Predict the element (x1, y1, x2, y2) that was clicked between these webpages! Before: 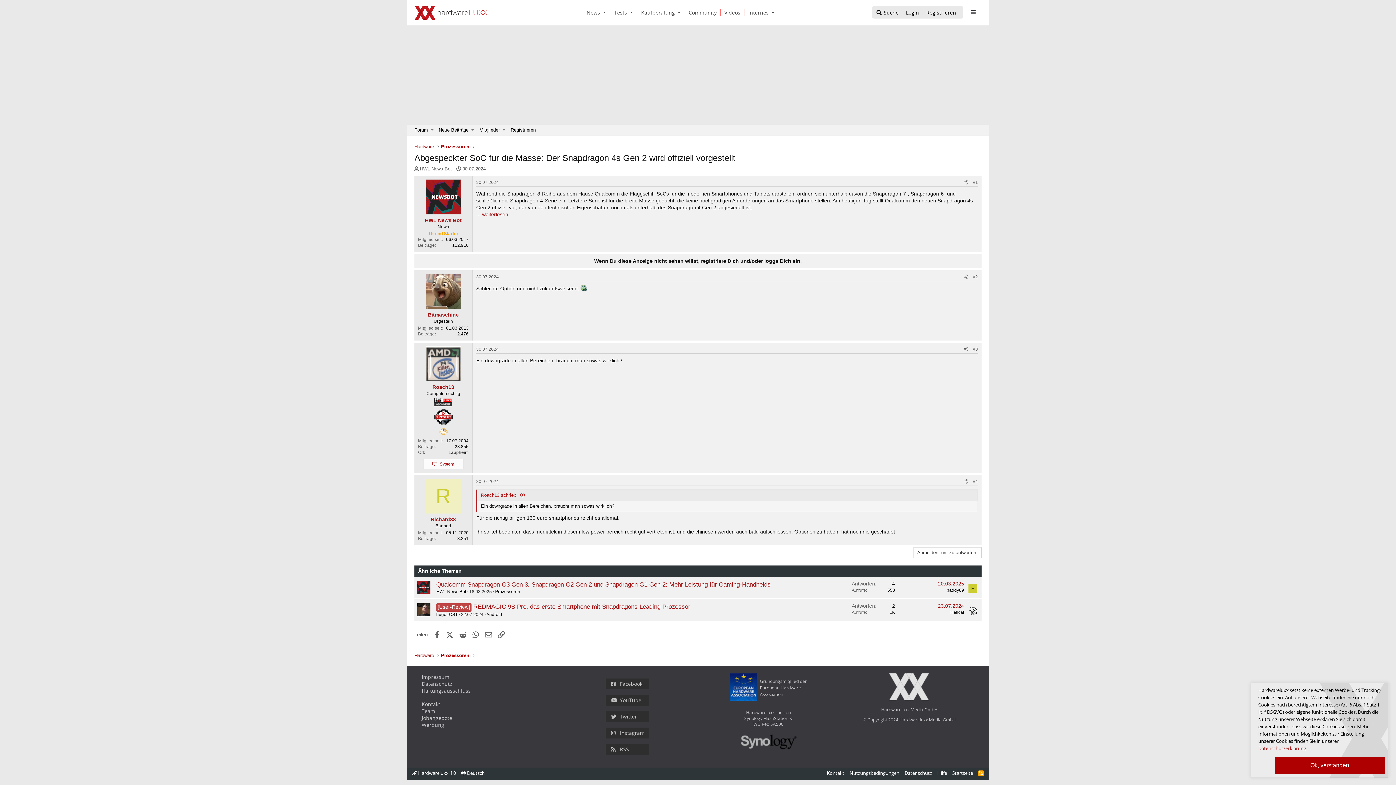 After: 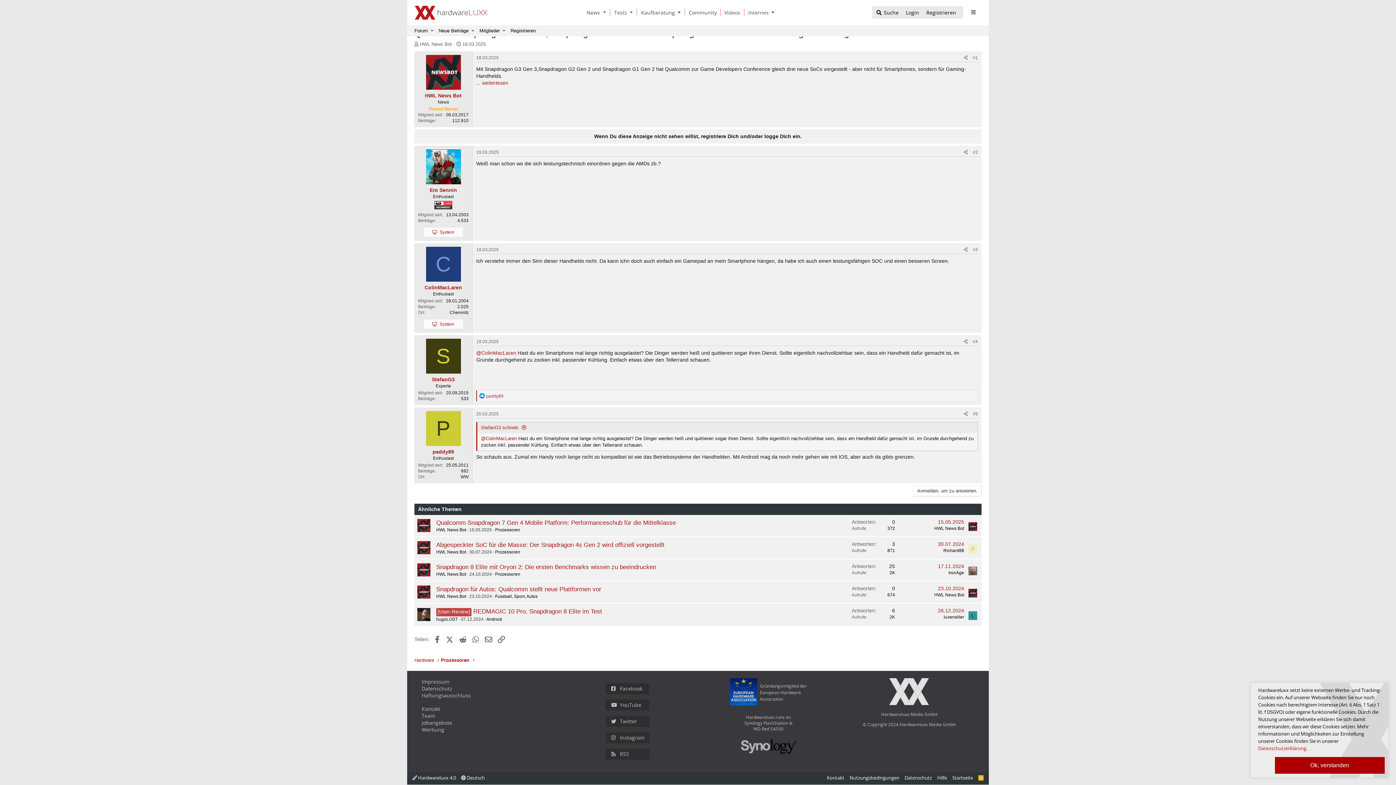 Action: bbox: (938, 581, 964, 586) label: 20.03.2025